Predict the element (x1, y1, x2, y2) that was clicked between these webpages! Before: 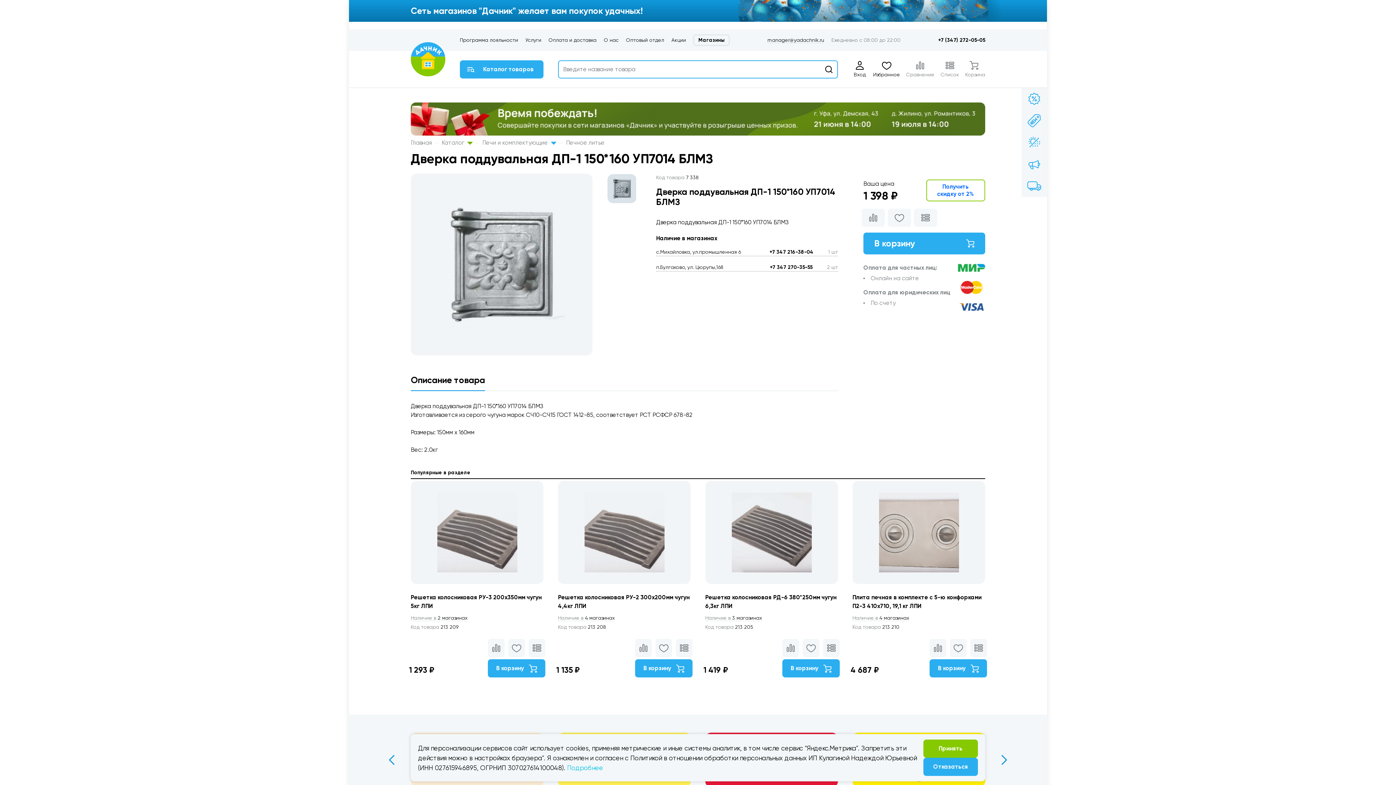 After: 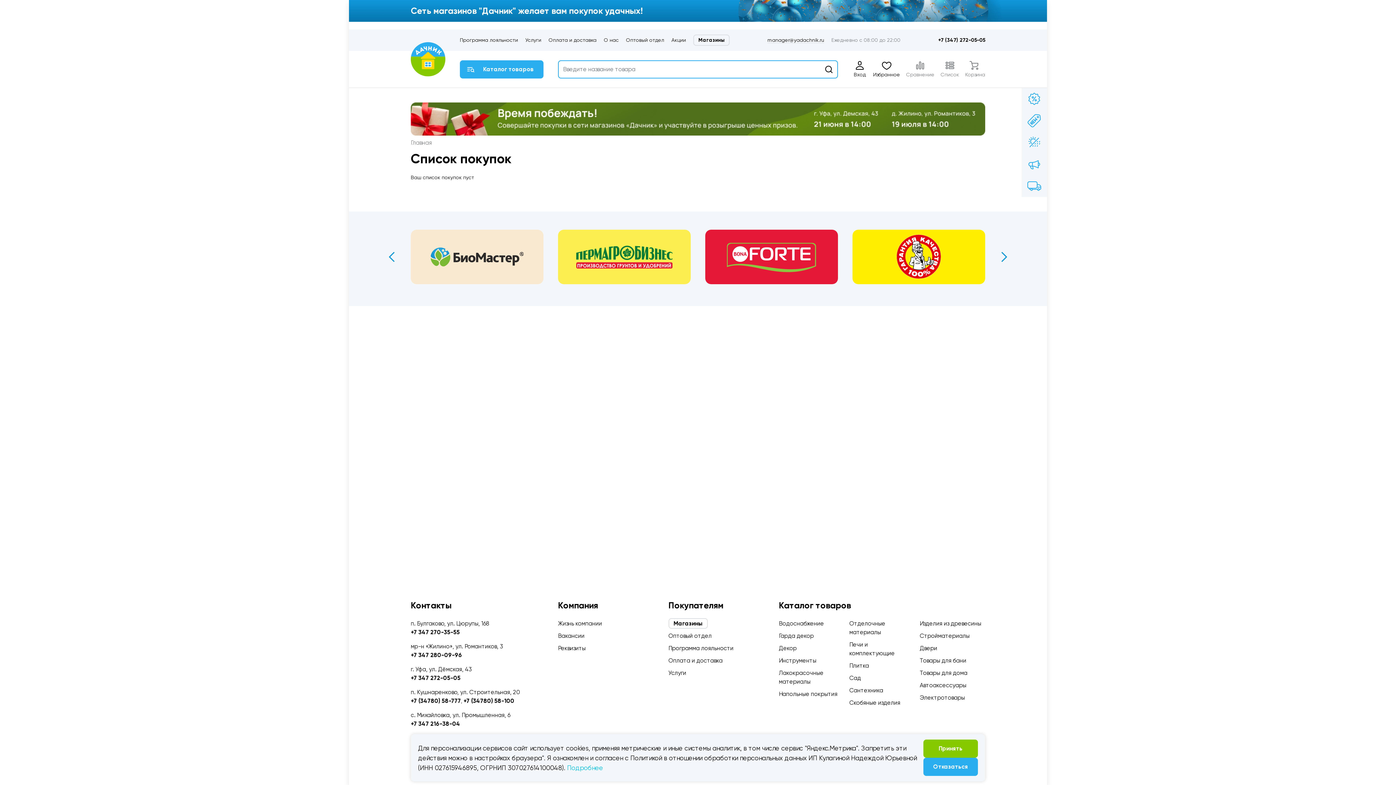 Action: bbox: (940, 60, 959, 78) label: Список